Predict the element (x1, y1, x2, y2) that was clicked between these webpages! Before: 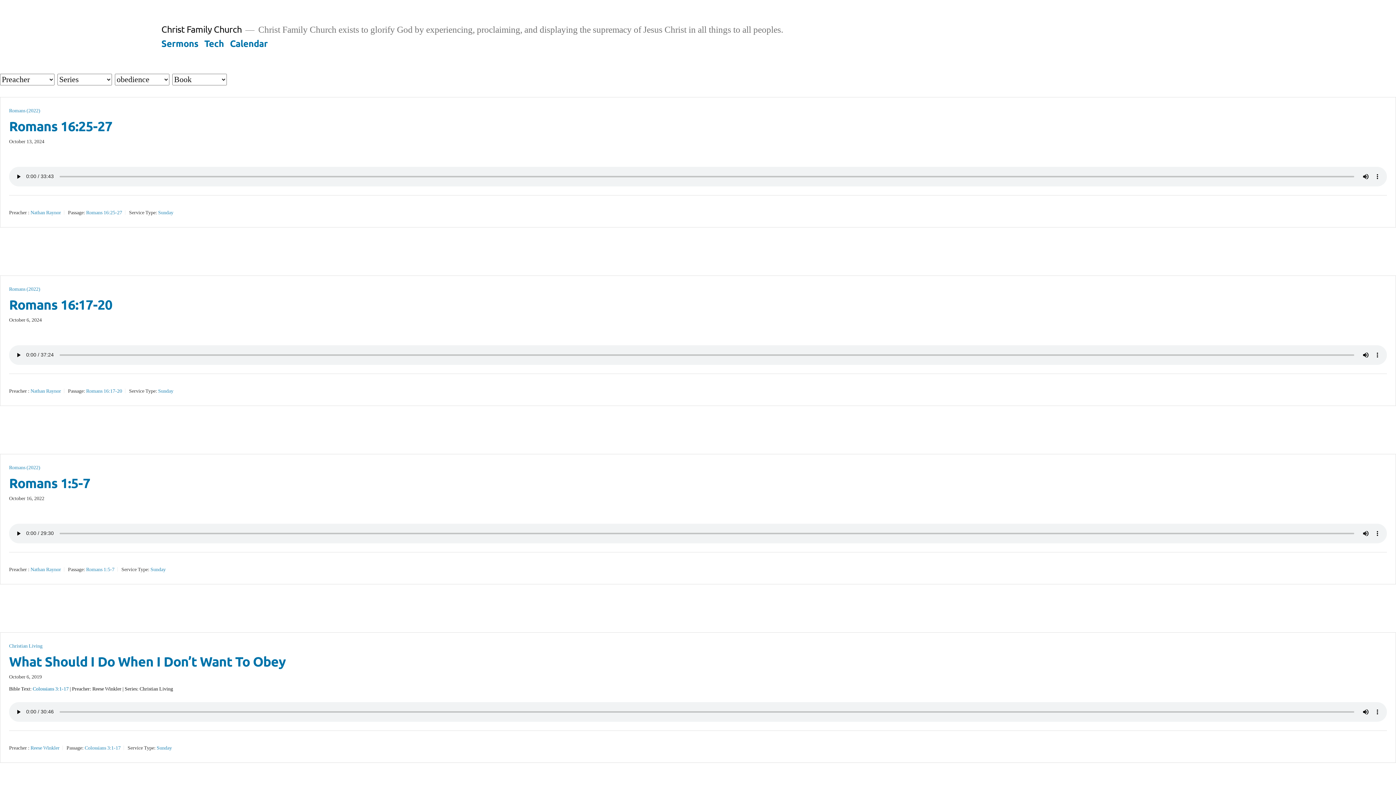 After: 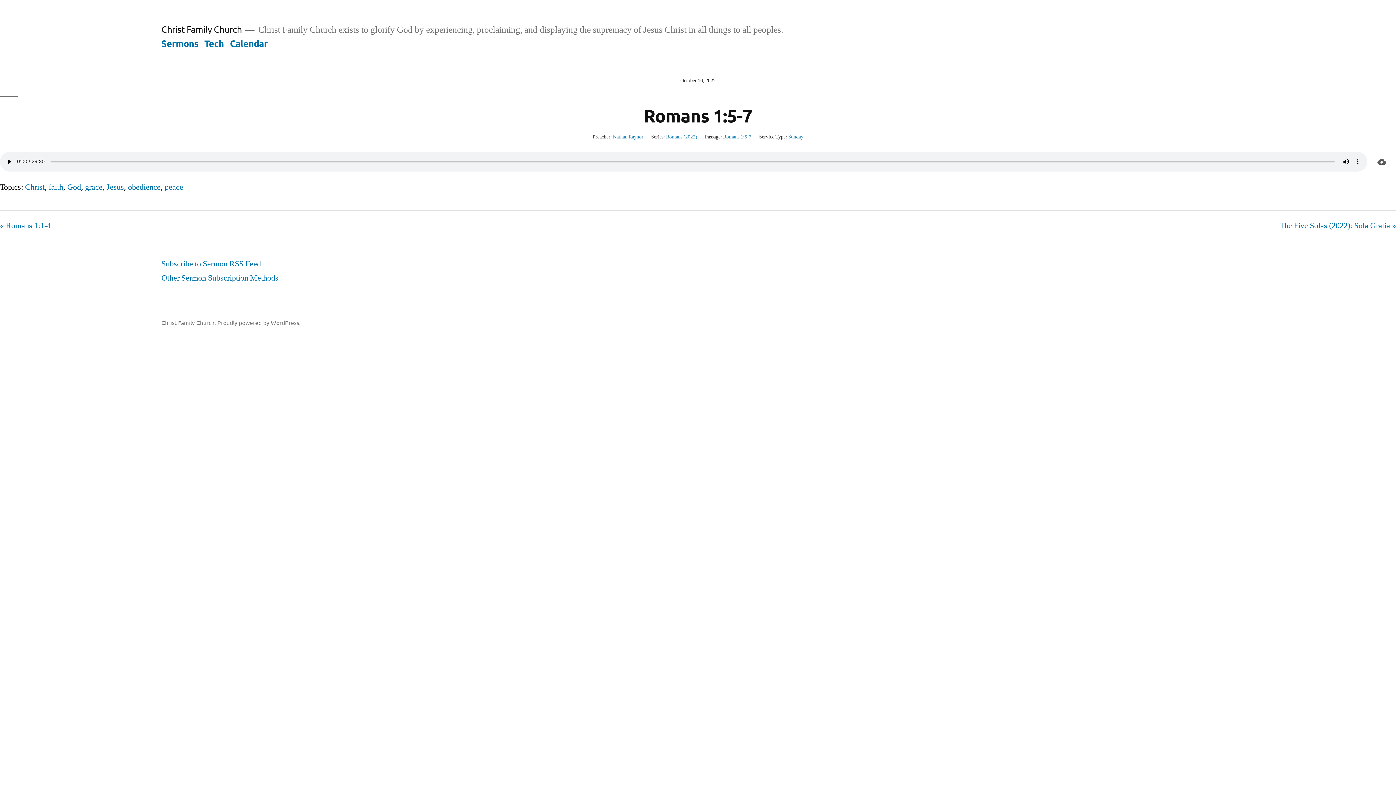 Action: bbox: (9, 474, 90, 491) label: Romans 1:5-7